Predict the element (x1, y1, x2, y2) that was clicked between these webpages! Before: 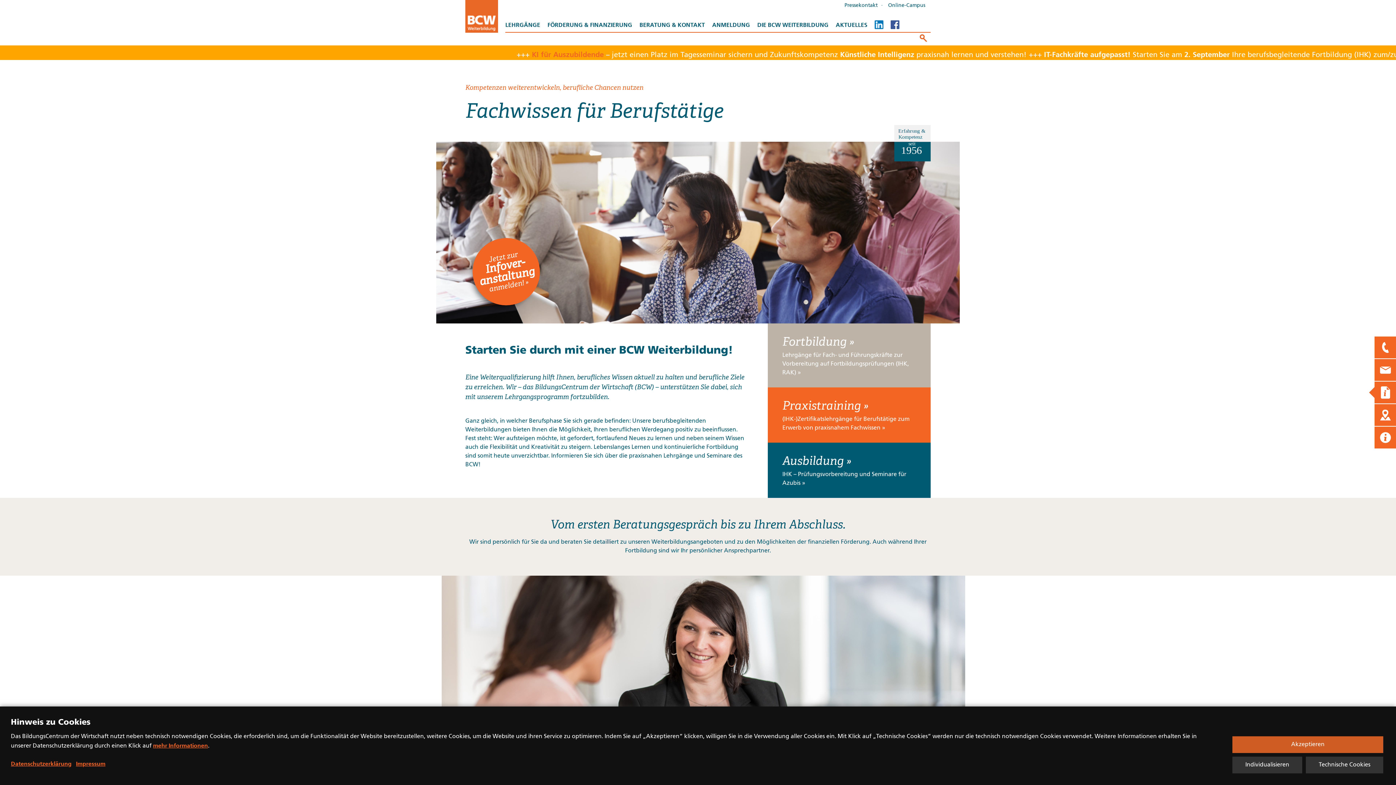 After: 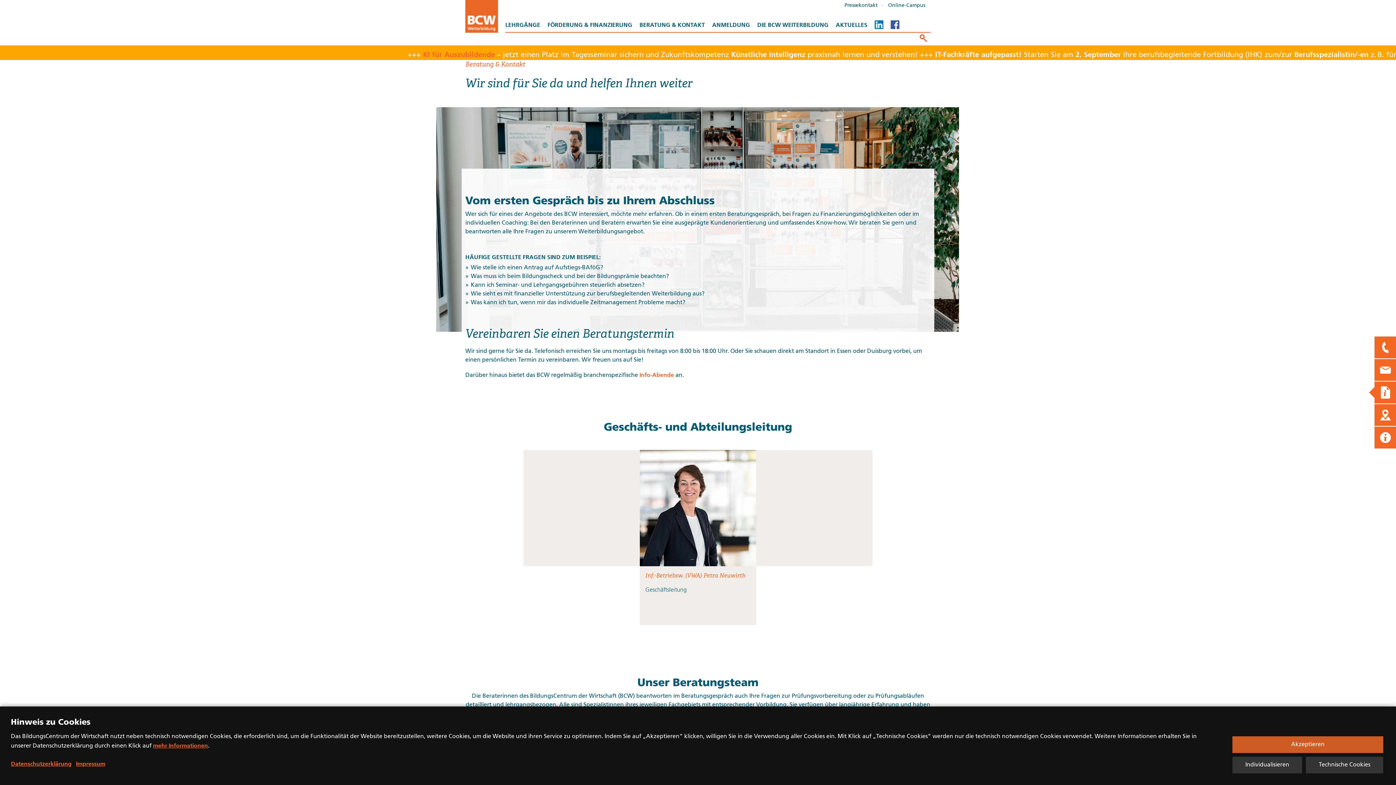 Action: bbox: (639, 20, 712, 29) label: BERATUNG & KONTAKT